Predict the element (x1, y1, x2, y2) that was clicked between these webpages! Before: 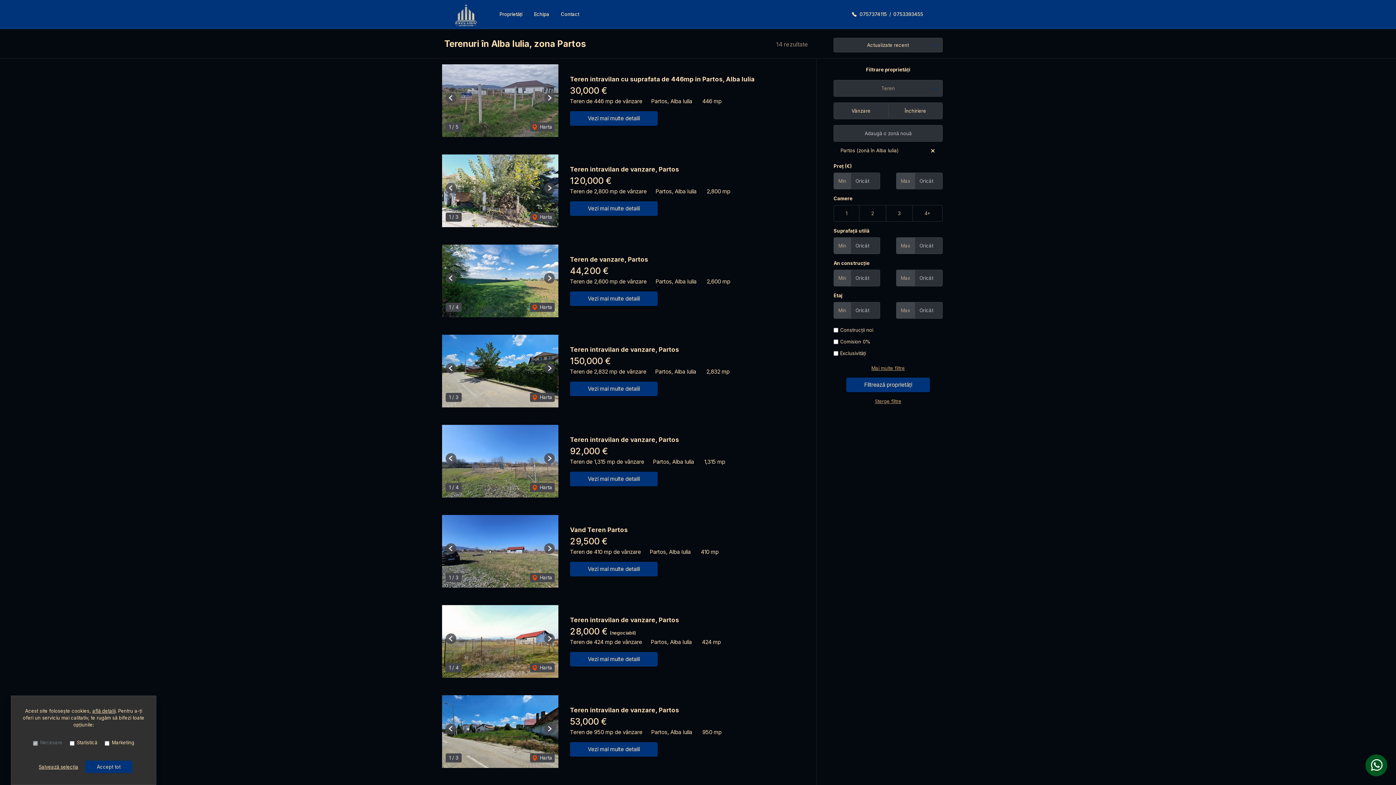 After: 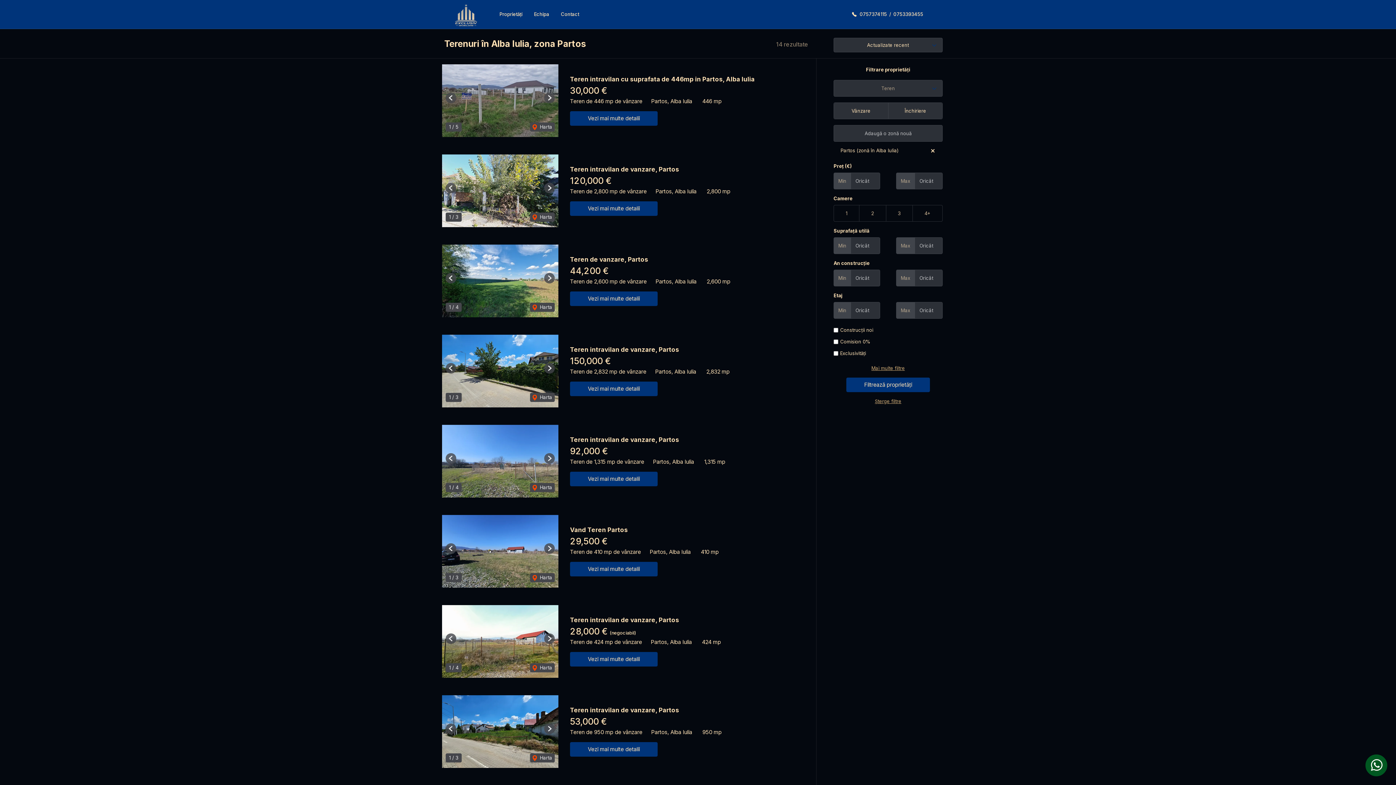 Action: label: Salvează selecția bbox: (38, 763, 78, 770)